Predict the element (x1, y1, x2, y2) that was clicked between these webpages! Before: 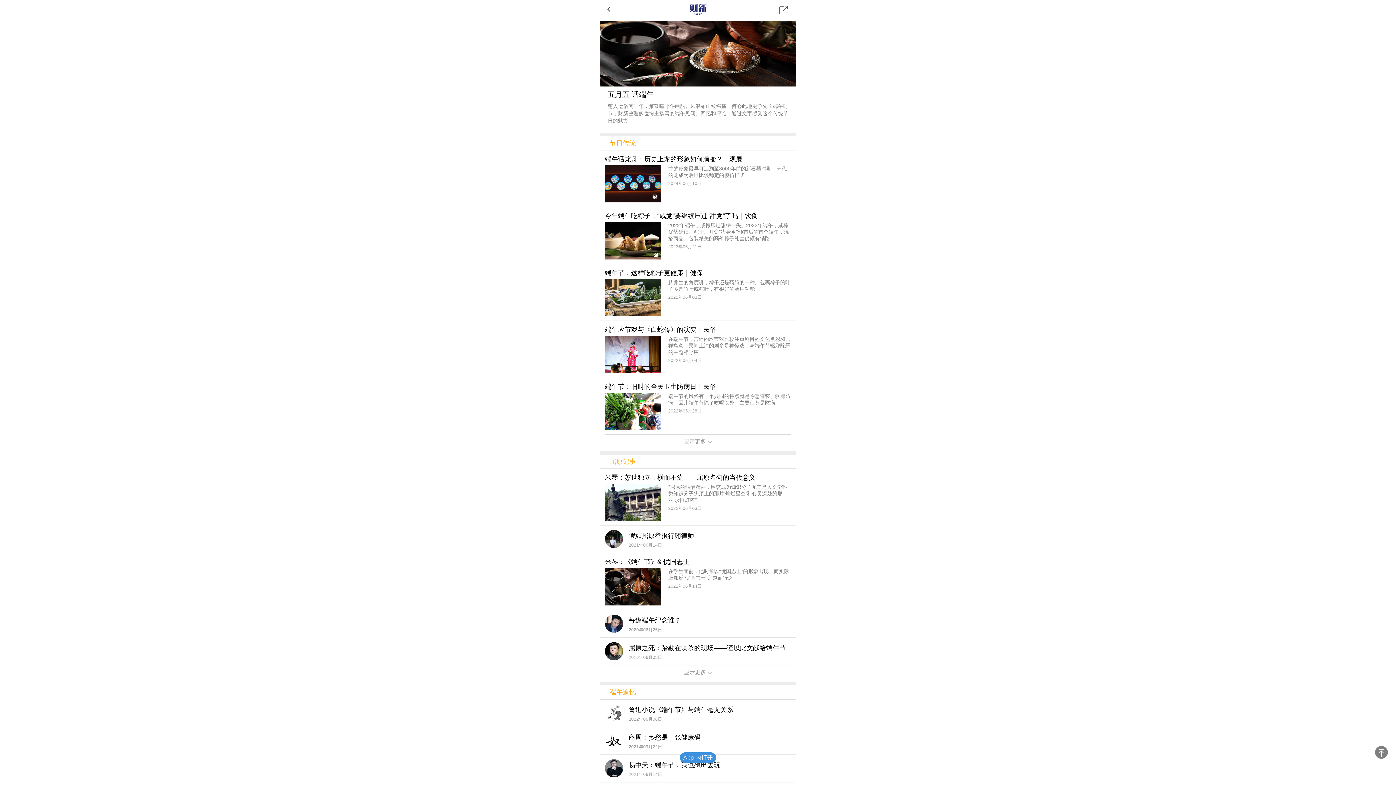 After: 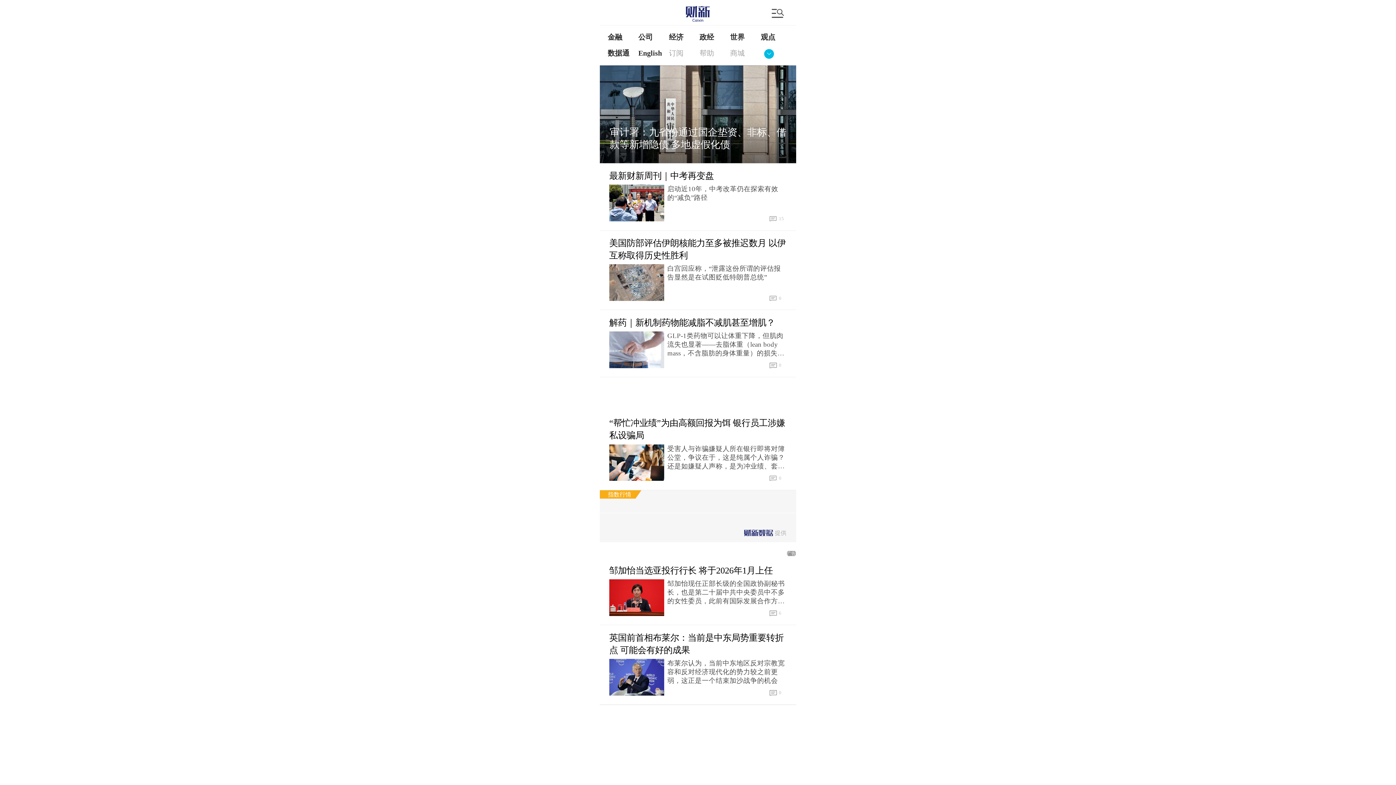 Action: bbox: (687, 0, 709, 17)